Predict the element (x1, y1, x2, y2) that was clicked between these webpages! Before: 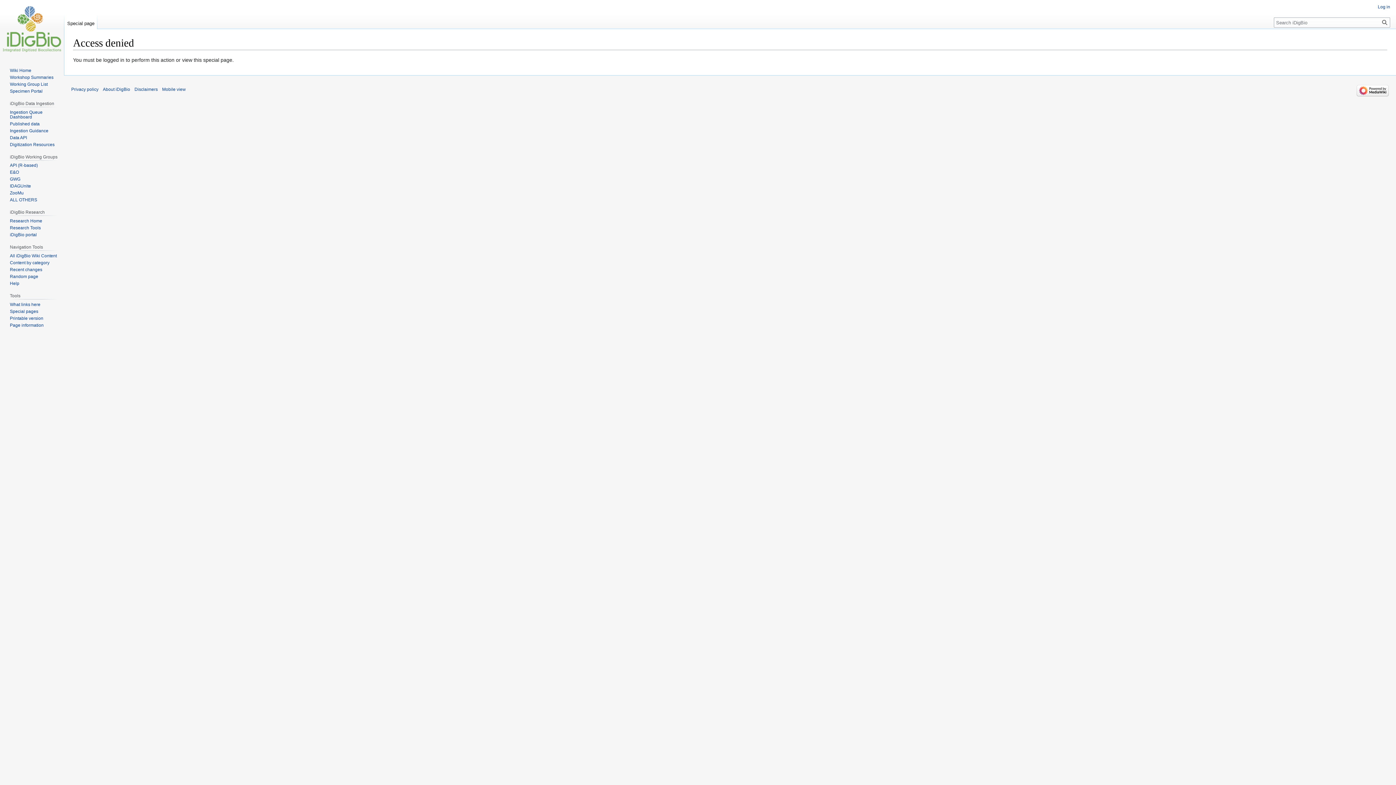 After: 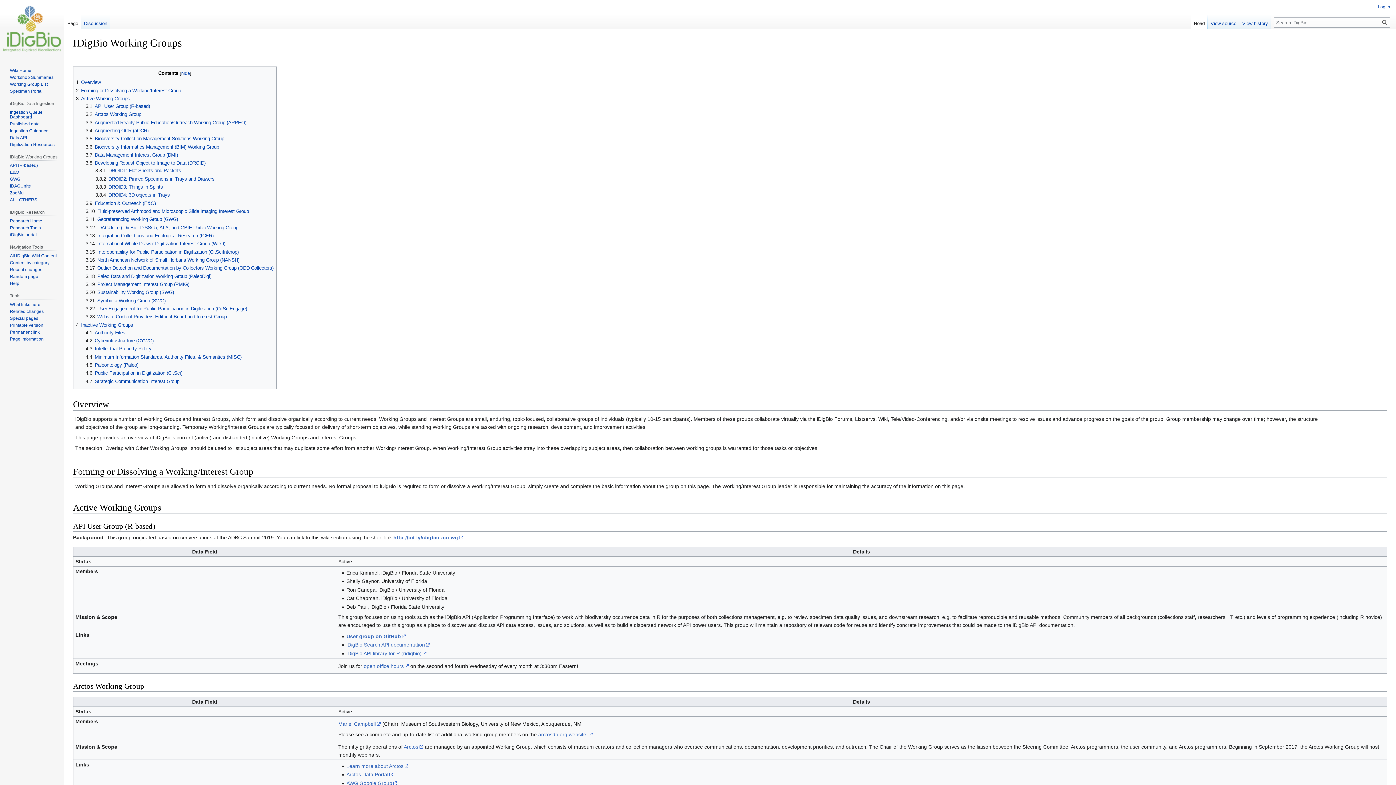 Action: bbox: (9, 197, 37, 202) label: ALL OTHERS